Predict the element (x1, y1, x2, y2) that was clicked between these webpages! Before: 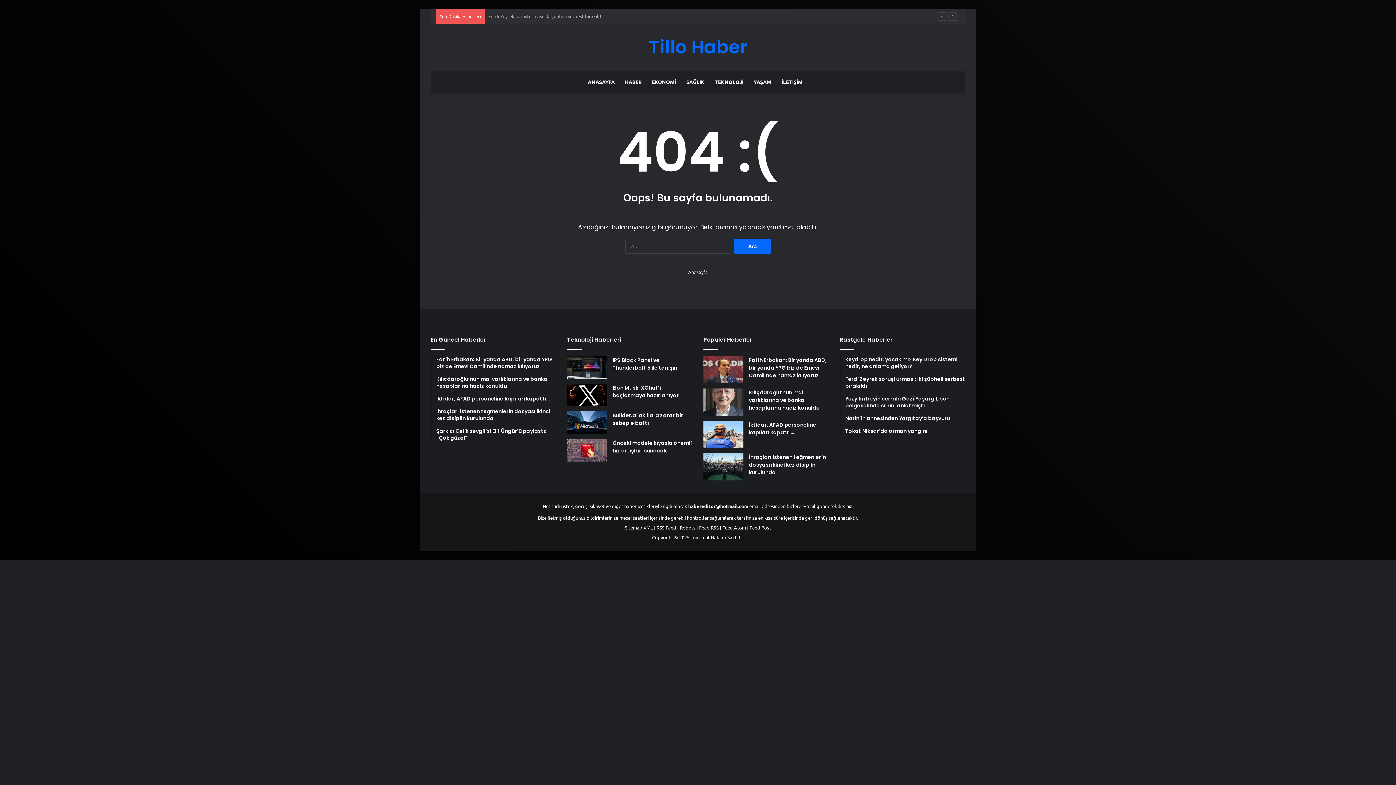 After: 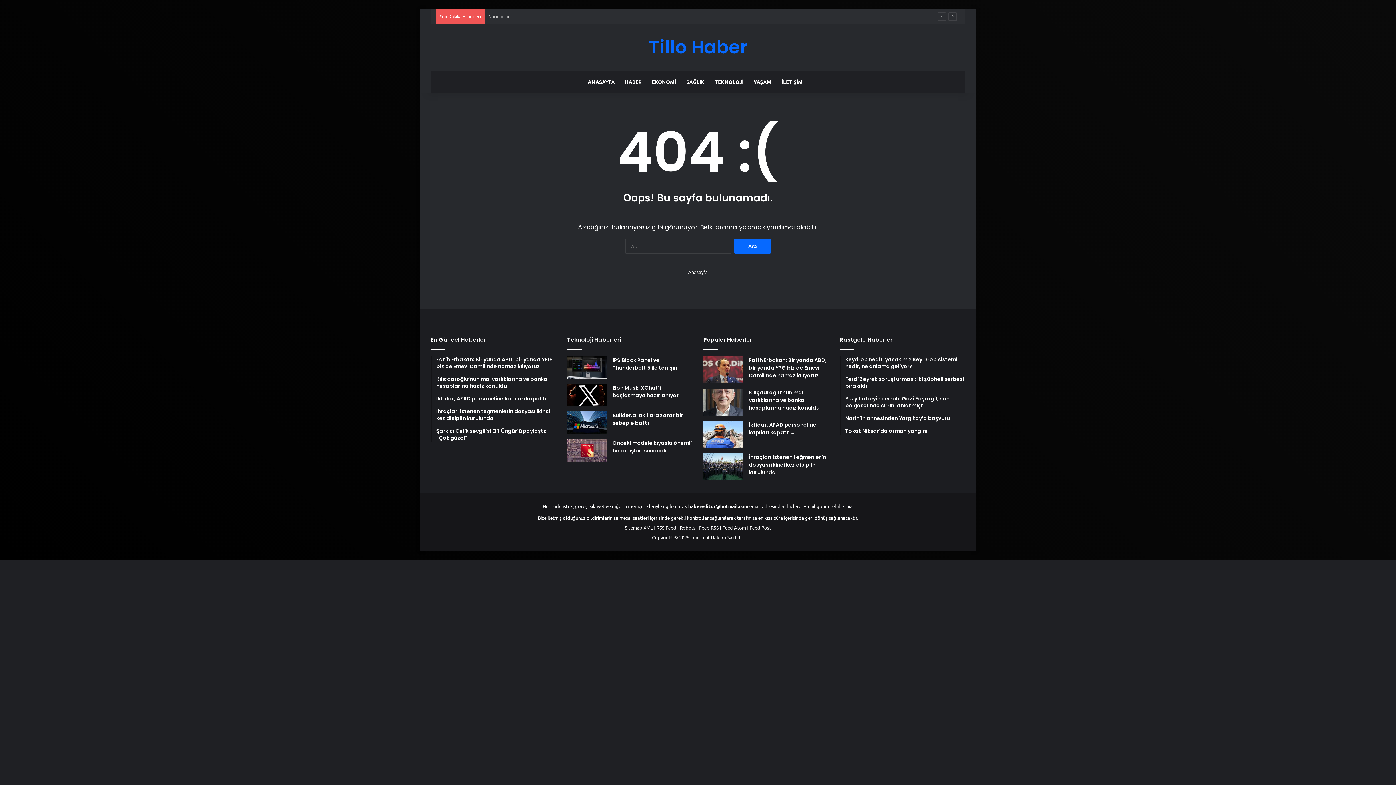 Action: bbox: (680, 524, 695, 530) label: Robots